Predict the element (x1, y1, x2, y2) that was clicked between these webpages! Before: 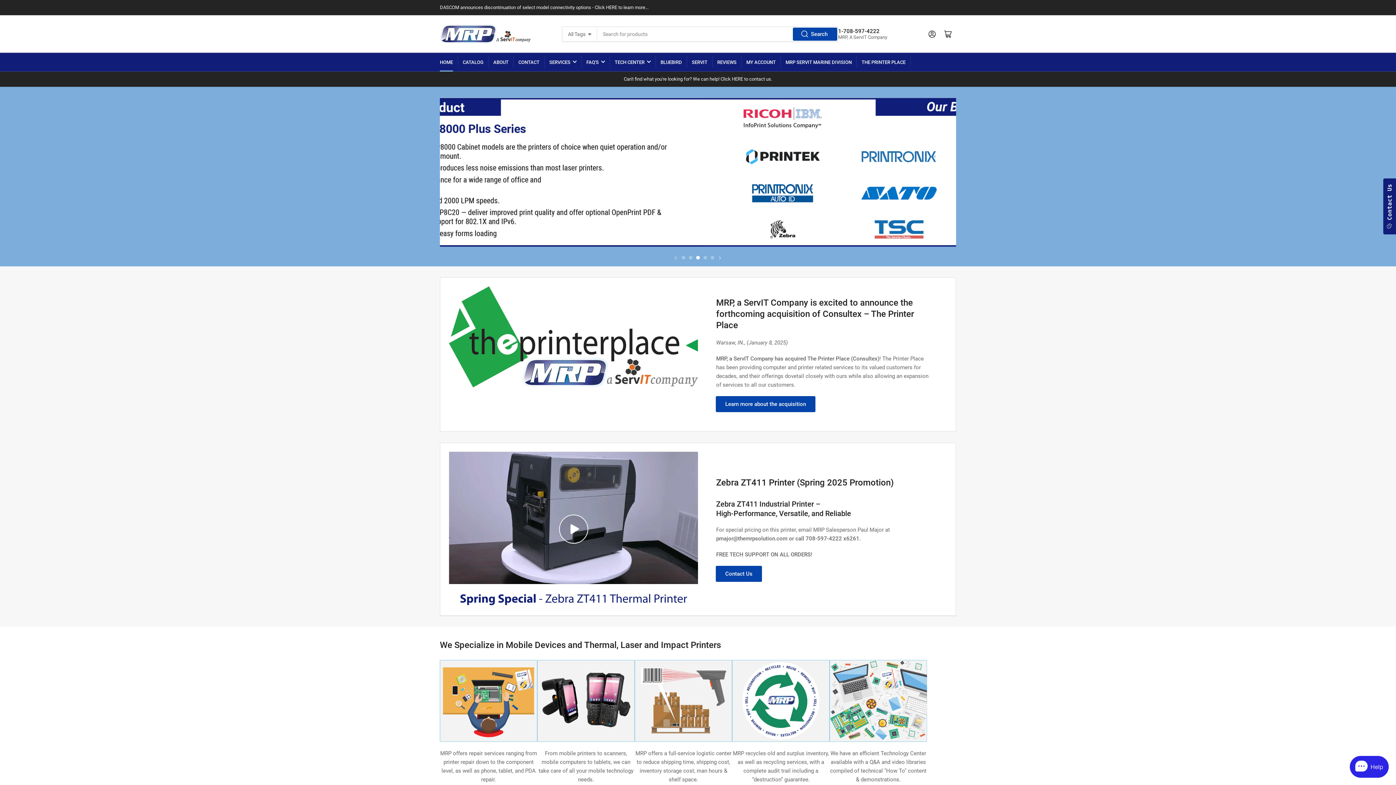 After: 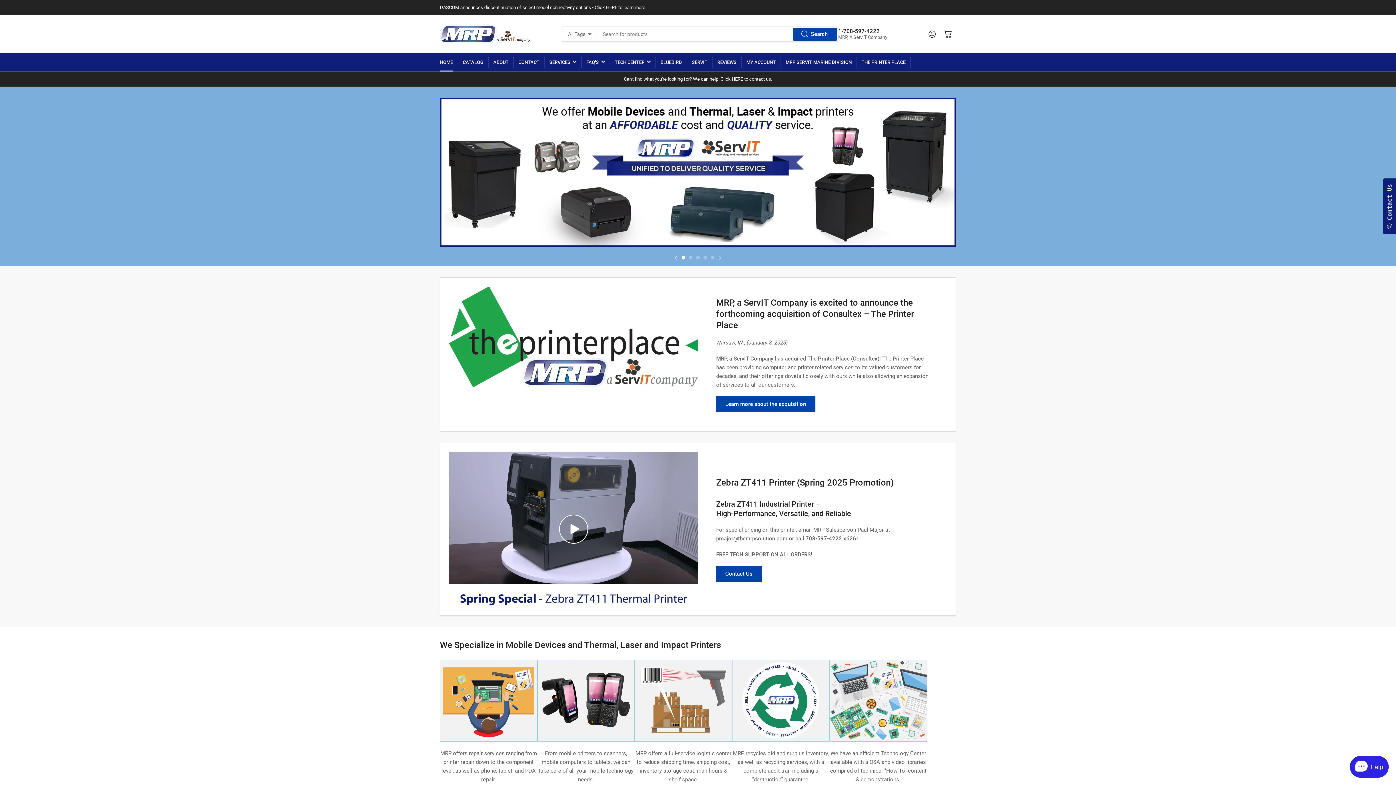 Action: bbox: (672, 254, 680, 261) label: Previous slide